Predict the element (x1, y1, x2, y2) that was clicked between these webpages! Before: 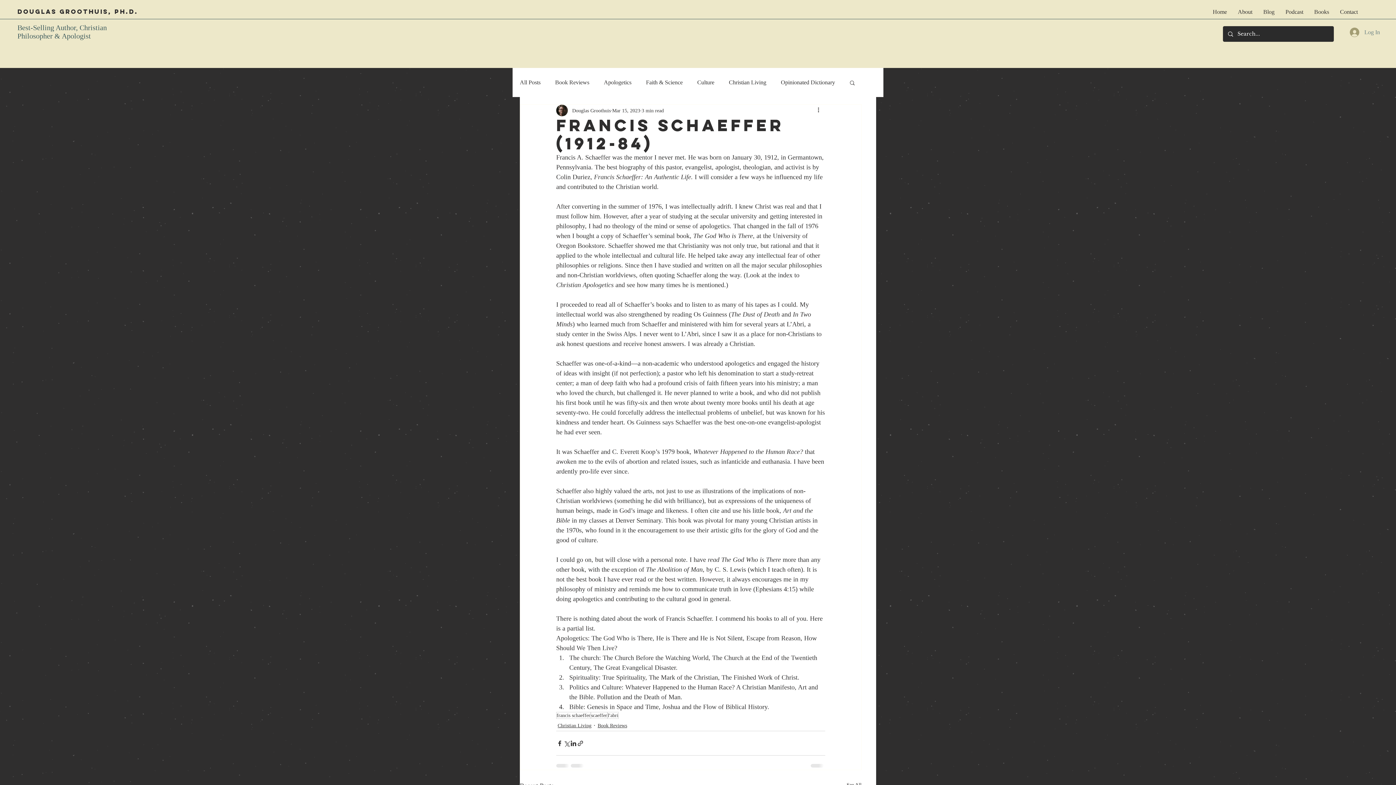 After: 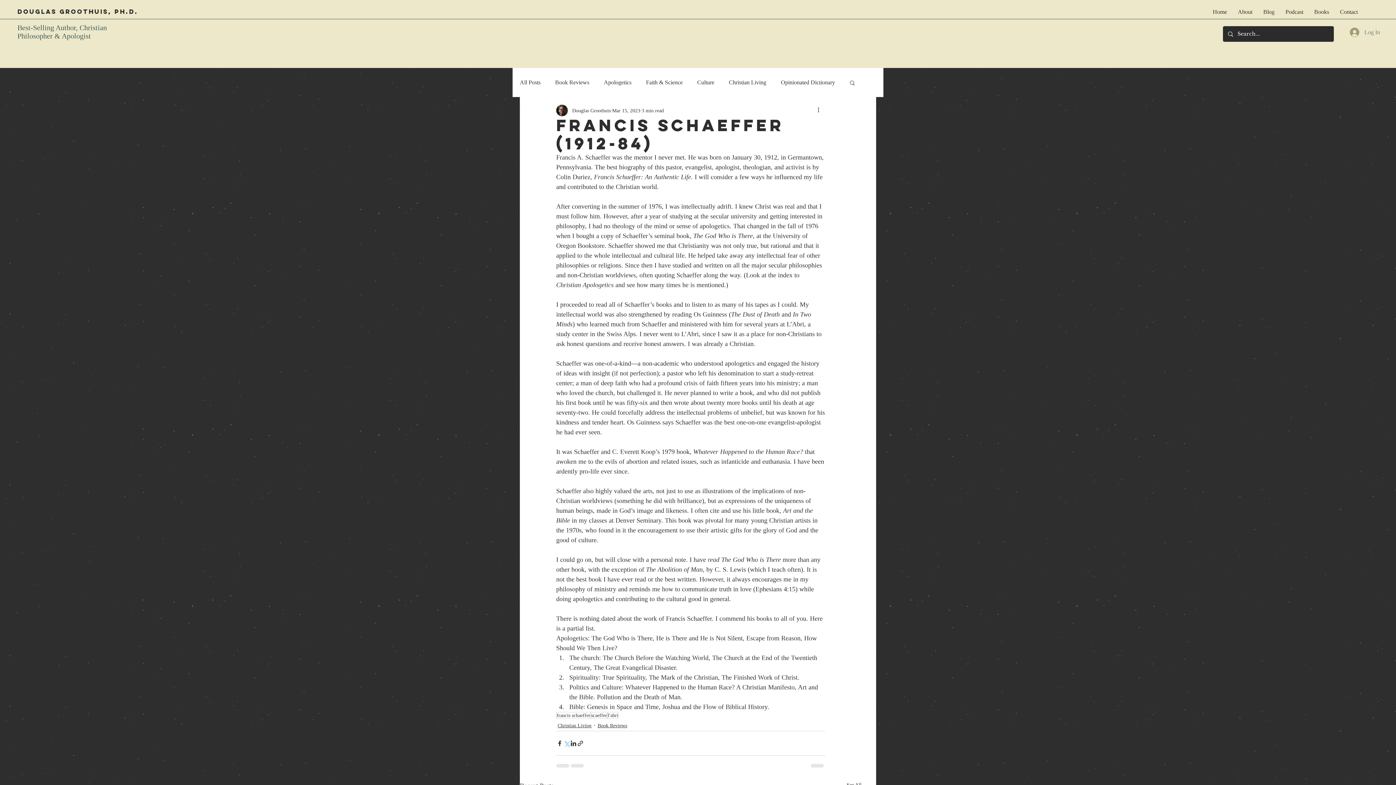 Action: label: Share via X (Twitter) bbox: (563, 740, 570, 747)